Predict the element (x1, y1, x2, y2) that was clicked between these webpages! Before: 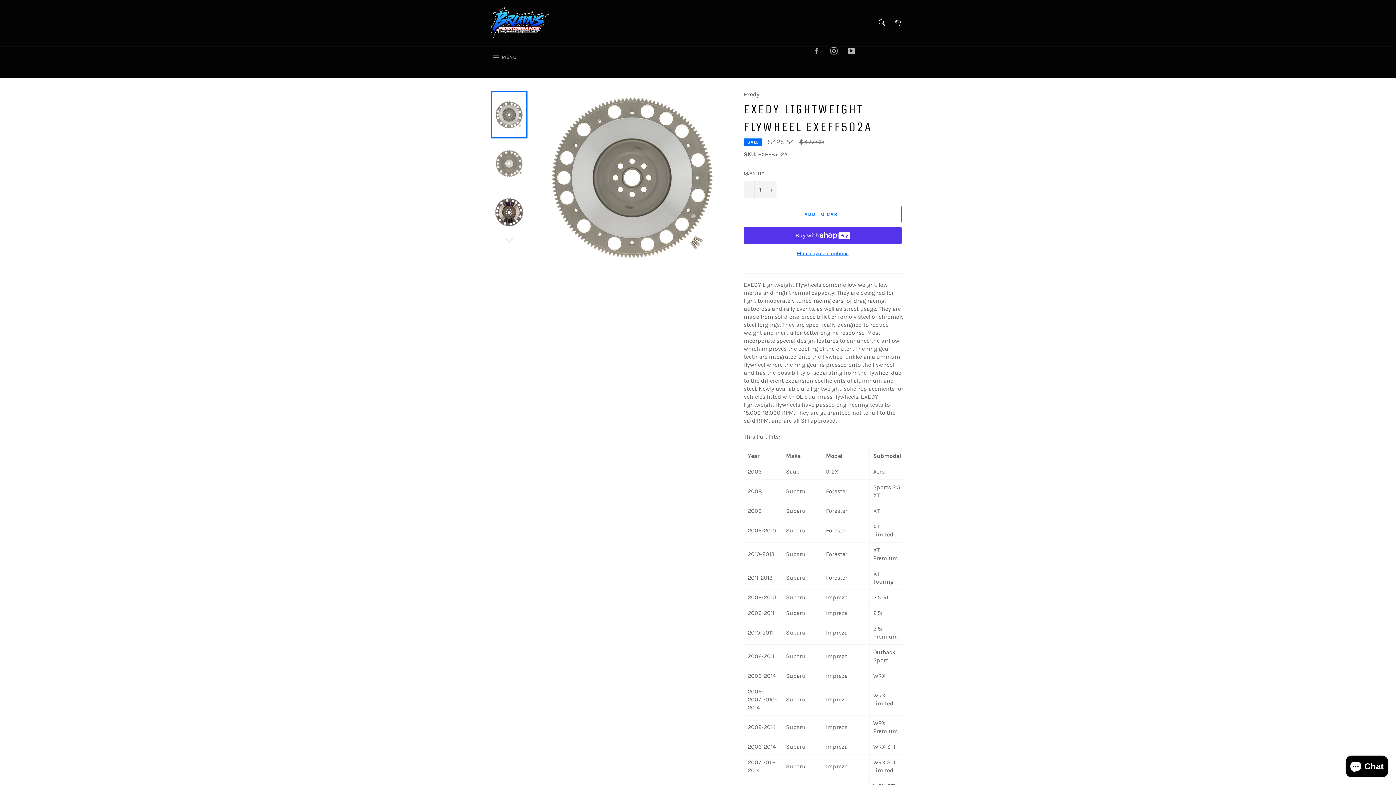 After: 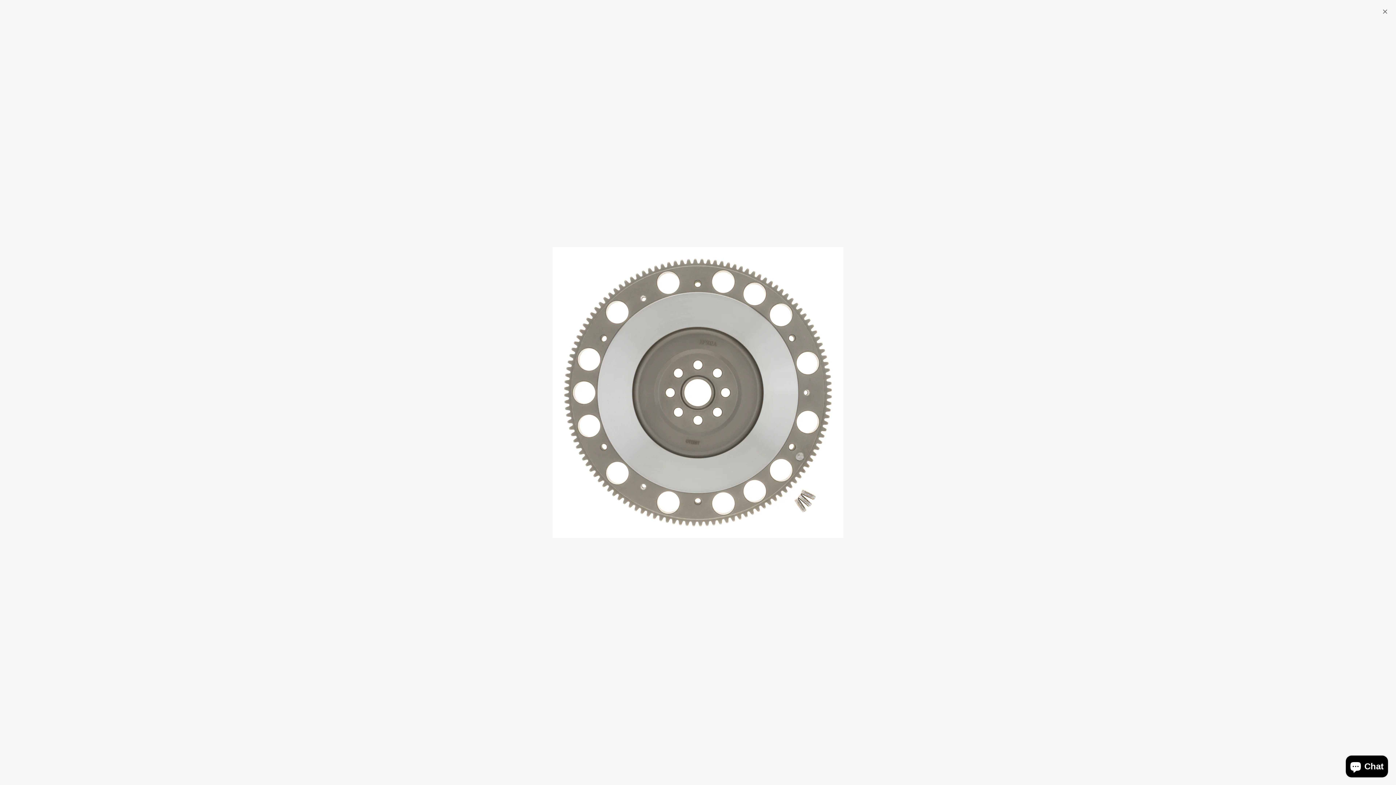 Action: bbox: (544, 90, 719, 265)